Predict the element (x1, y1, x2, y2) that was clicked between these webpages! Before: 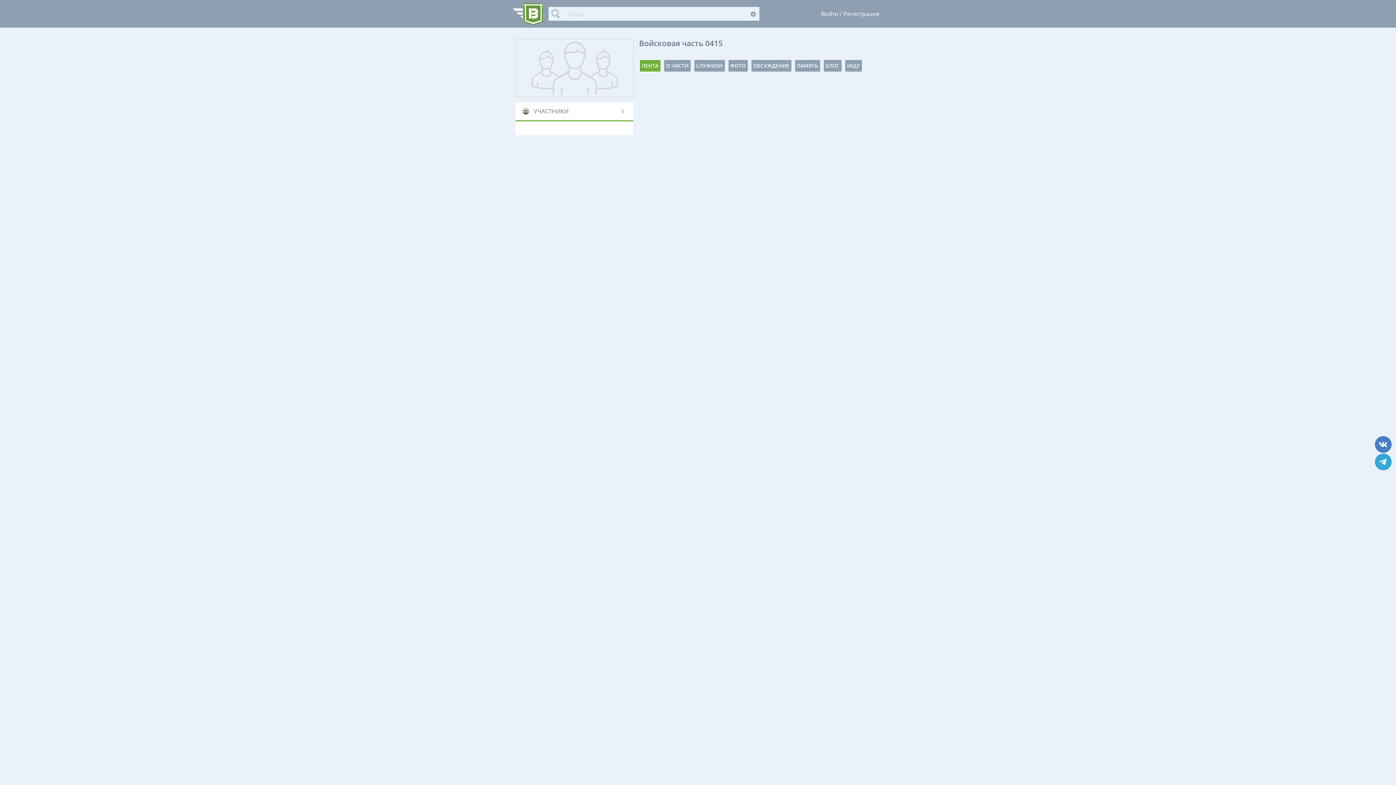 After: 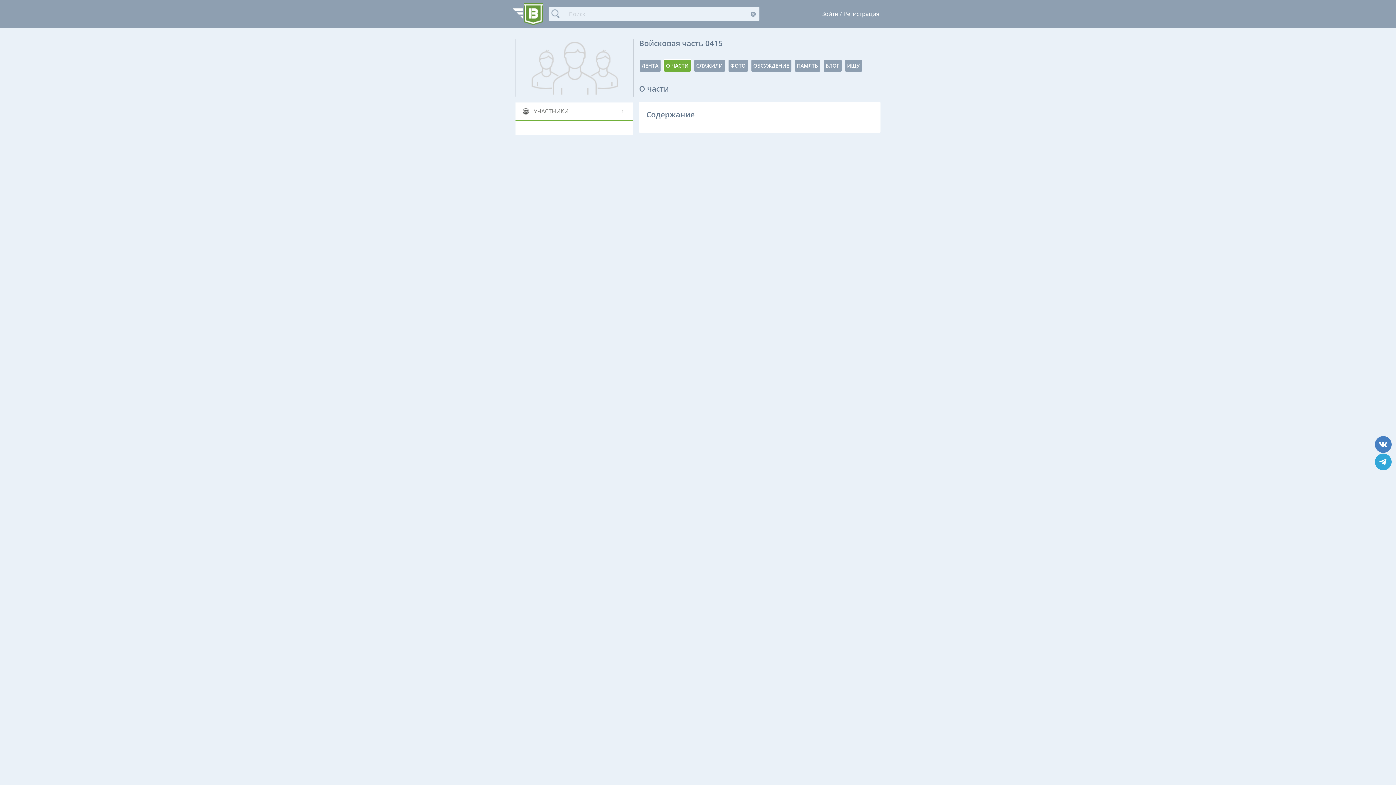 Action: label: О ЧАСТИ bbox: (663, 59, 691, 72)